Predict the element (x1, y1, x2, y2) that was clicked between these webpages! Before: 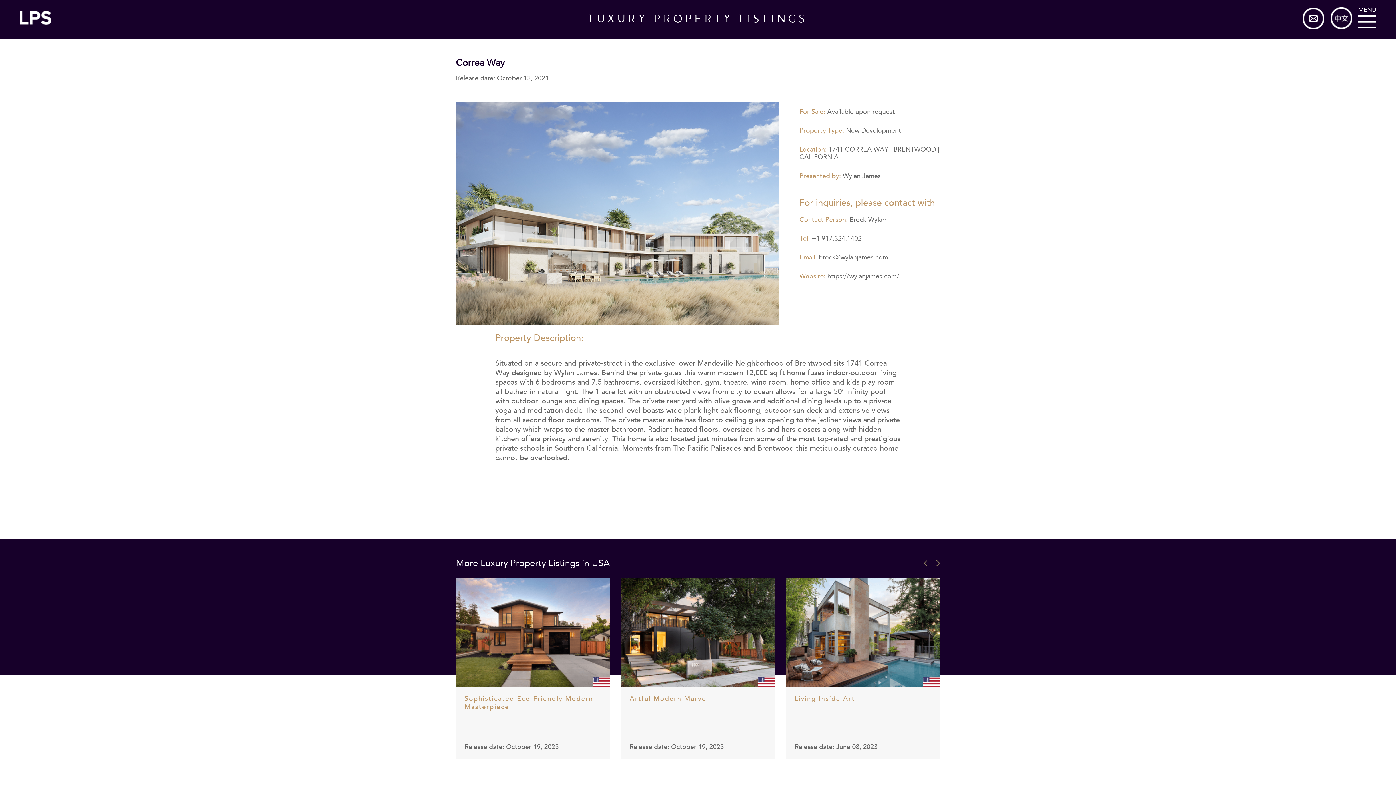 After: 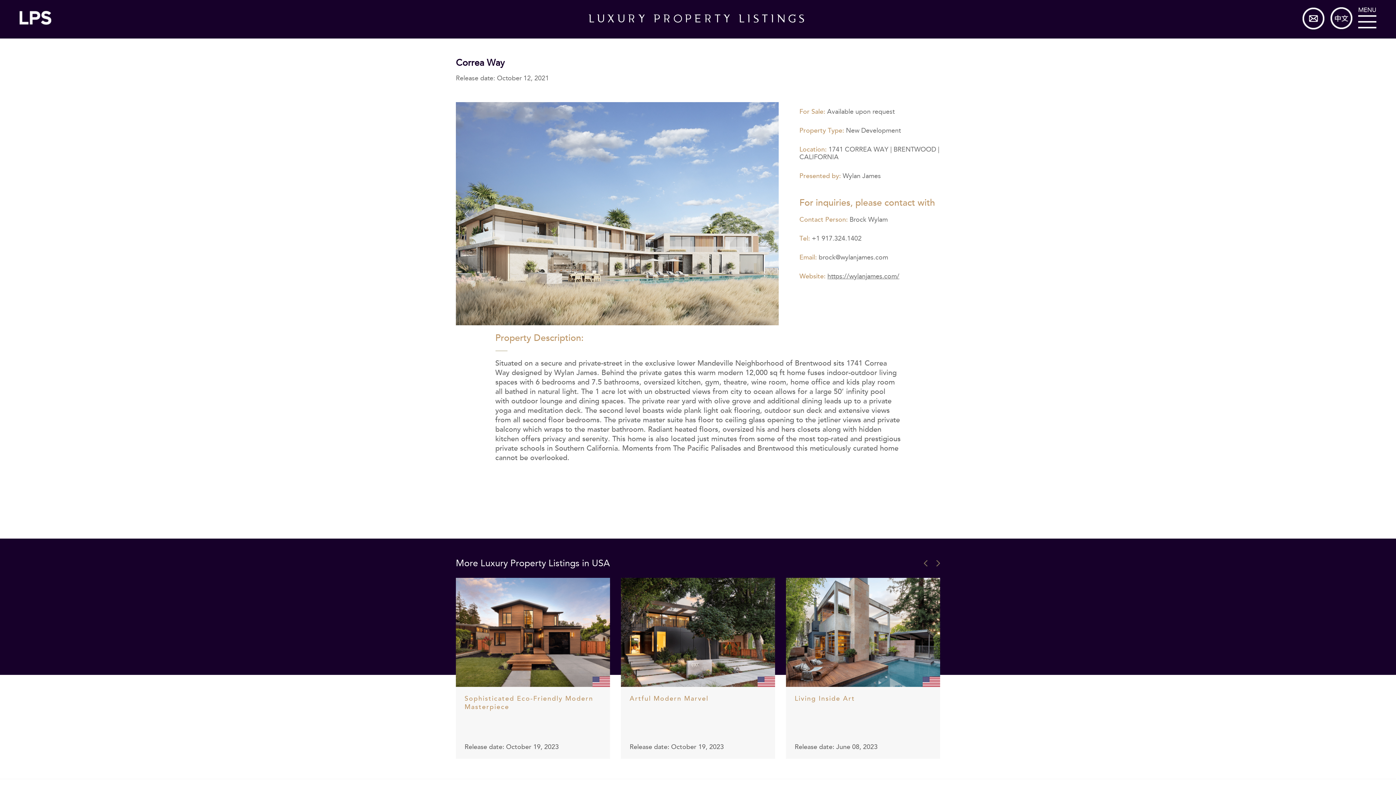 Action: label: brock@wylanjames.com bbox: (818, 253, 888, 261)